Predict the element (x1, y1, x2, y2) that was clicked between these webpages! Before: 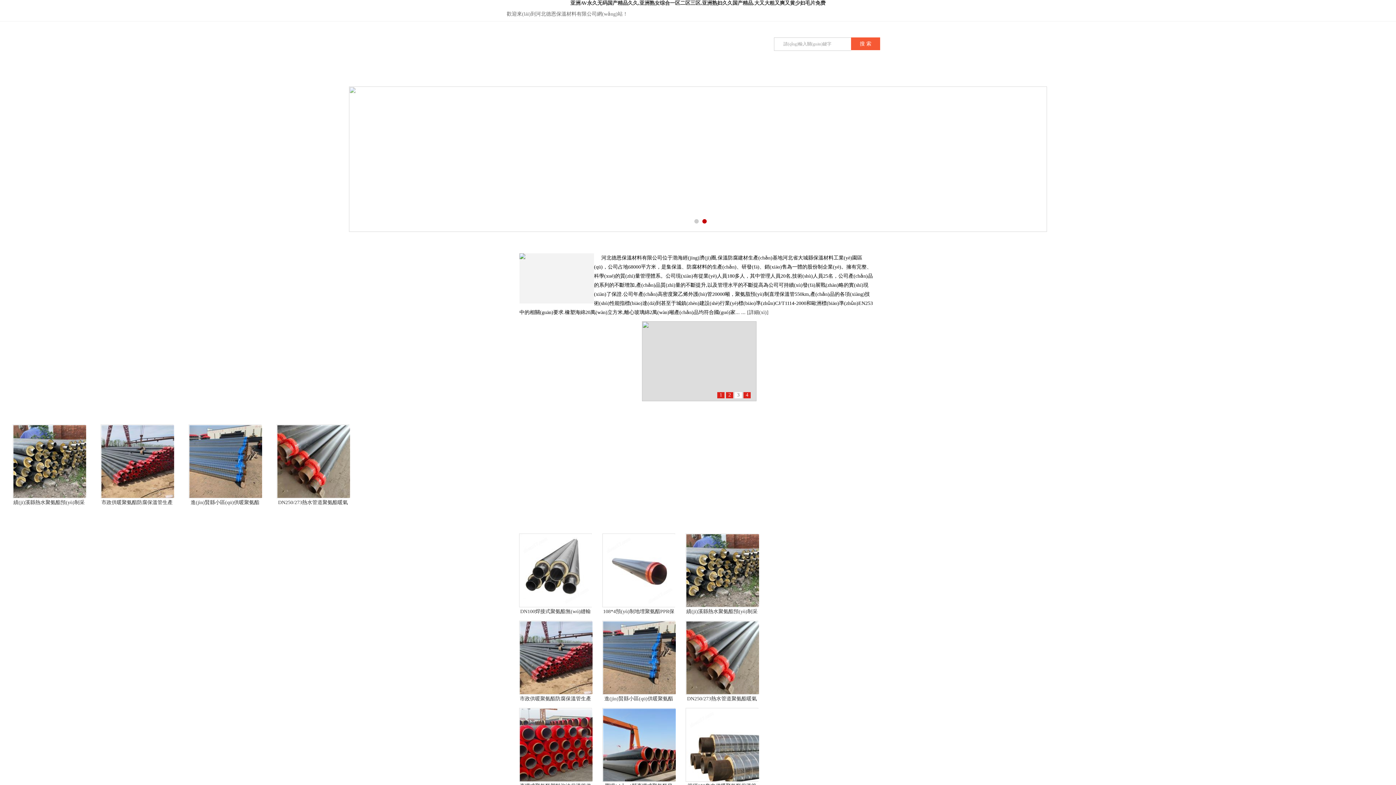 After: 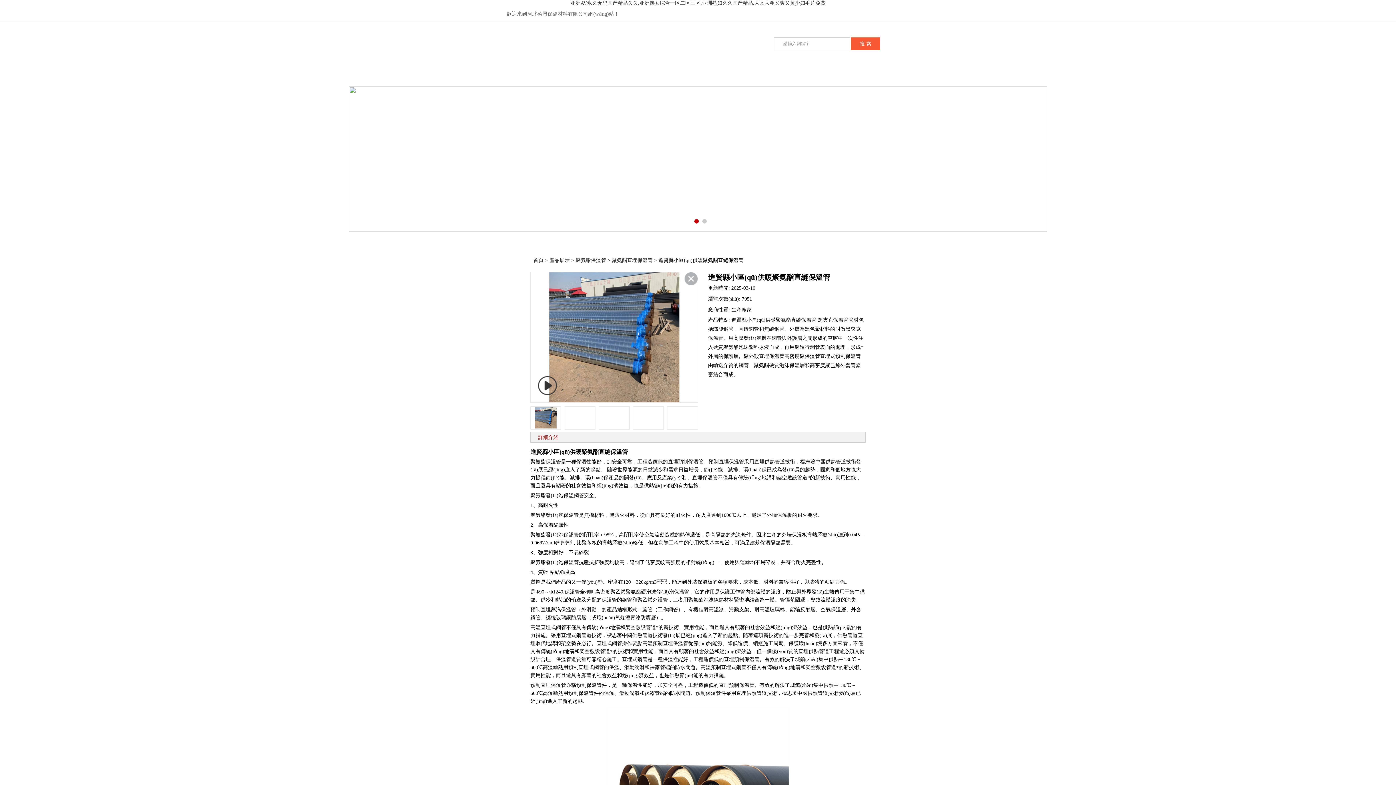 Action: bbox: (602, 654, 676, 660)